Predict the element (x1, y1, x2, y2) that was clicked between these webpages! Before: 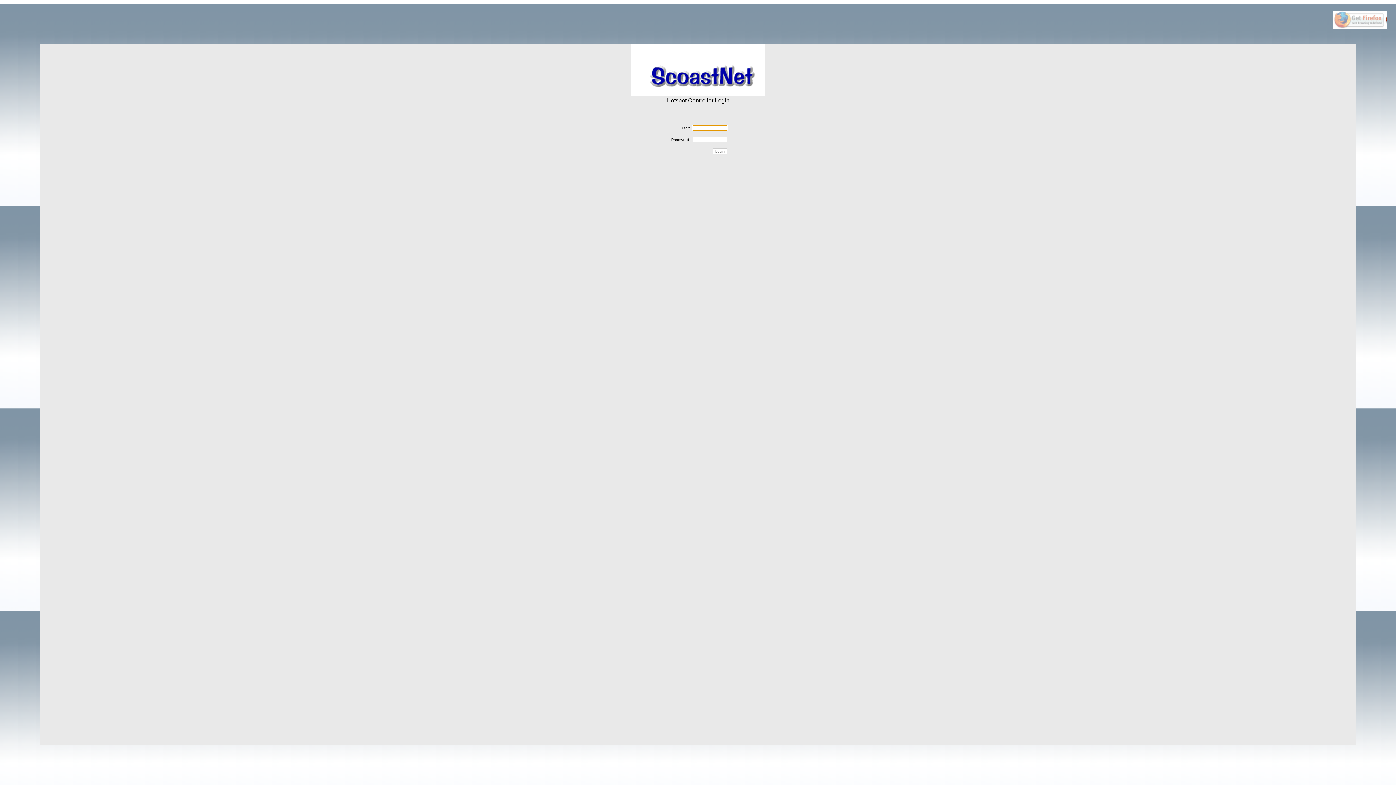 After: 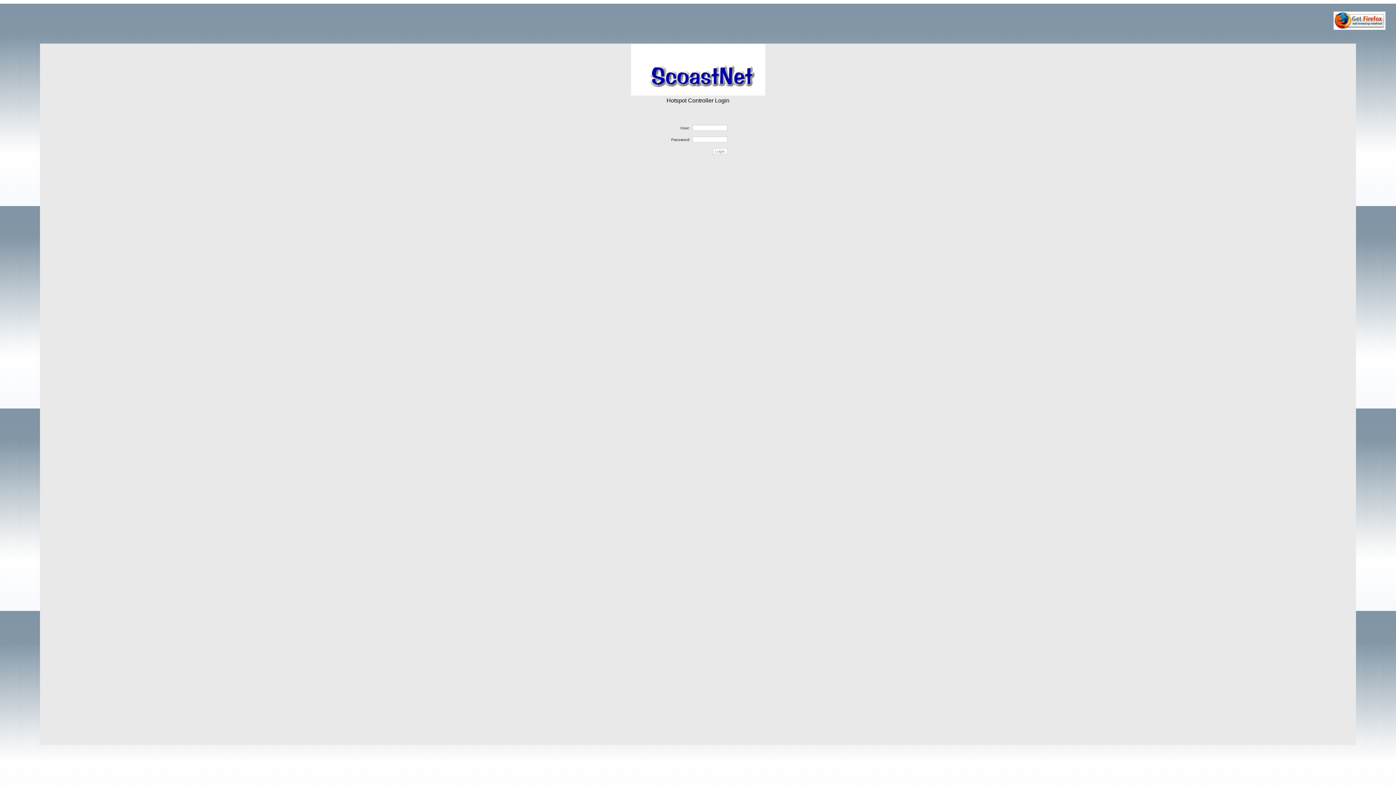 Action: bbox: (1333, 10, 1386, 30)